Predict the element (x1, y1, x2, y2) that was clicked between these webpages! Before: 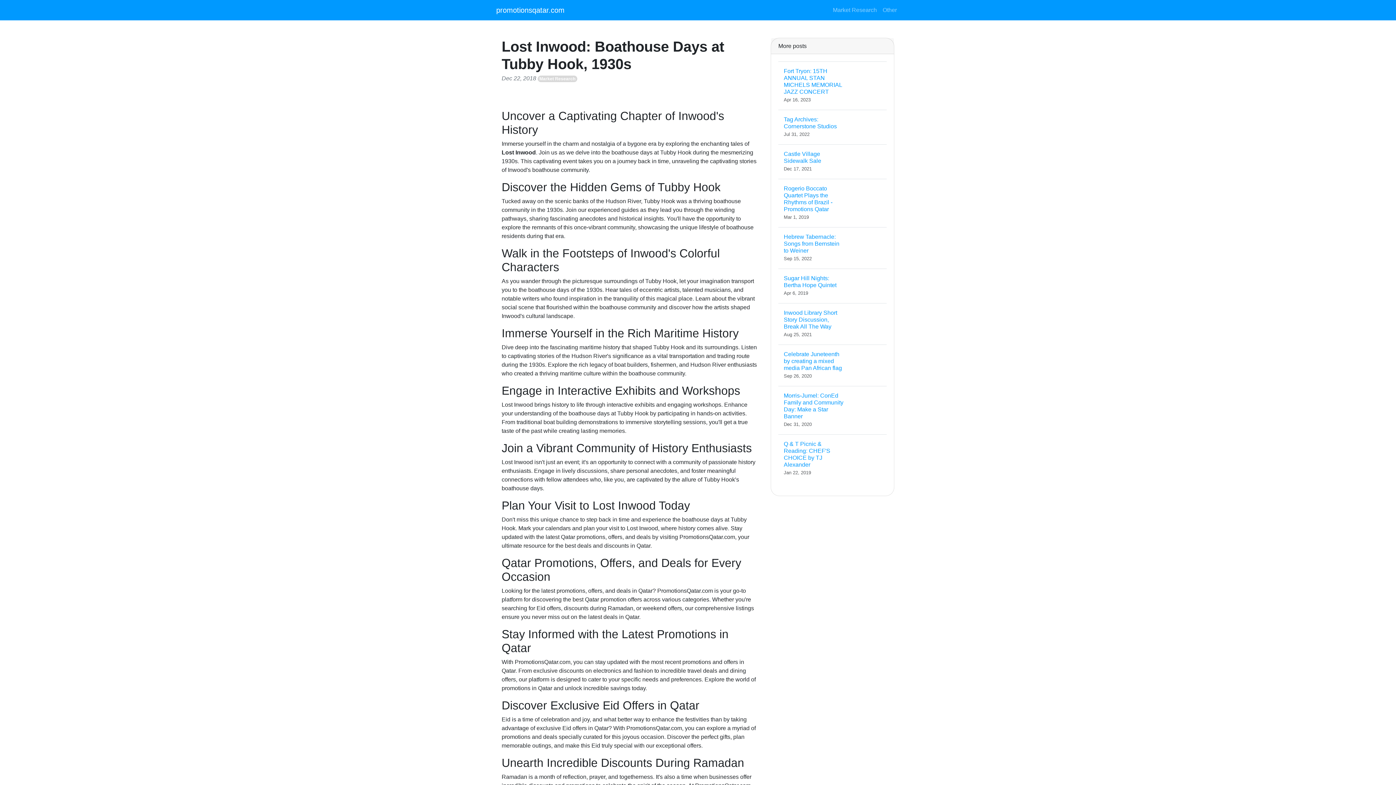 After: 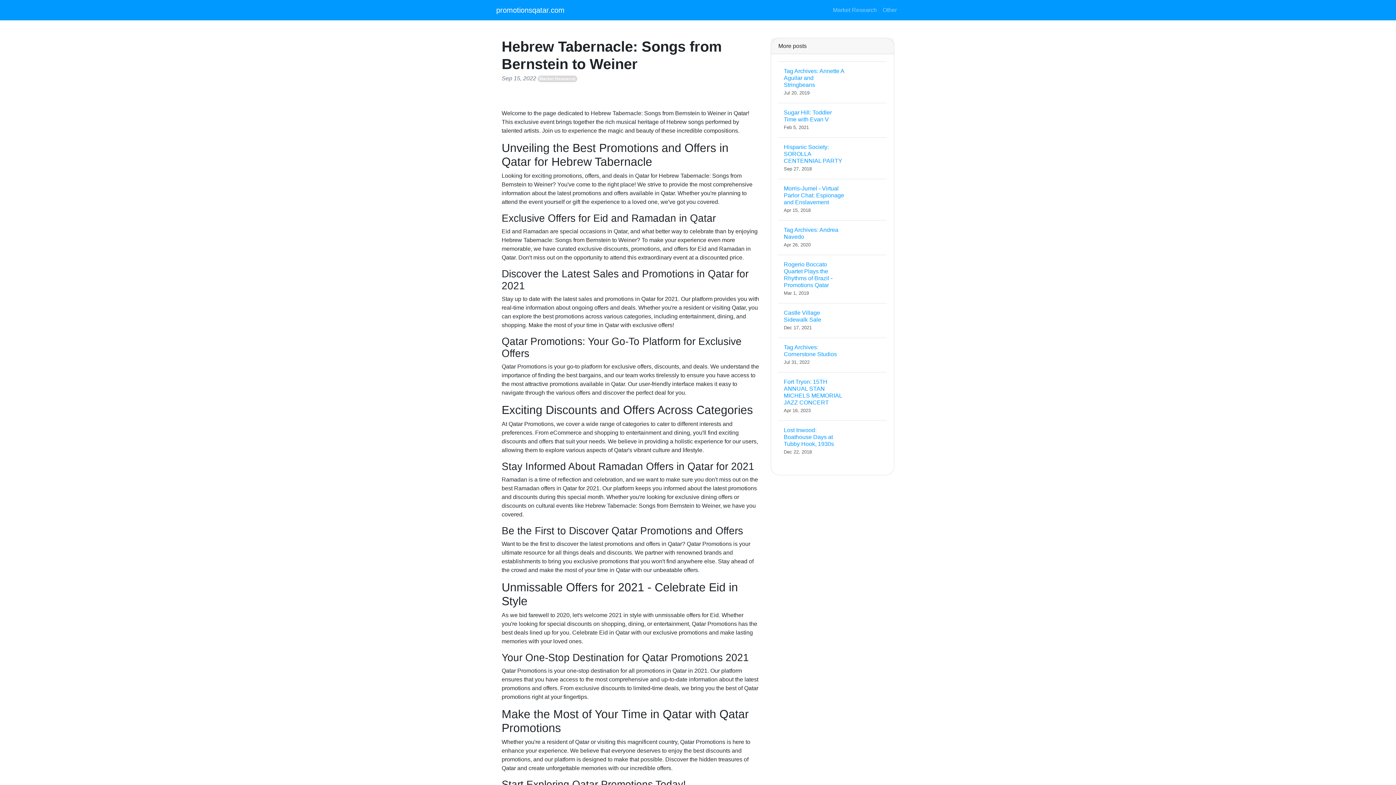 Action: bbox: (778, 227, 886, 268) label: Hebrew Tabernacle: Songs from Bernstein to Weiner
Sep 15, 2022